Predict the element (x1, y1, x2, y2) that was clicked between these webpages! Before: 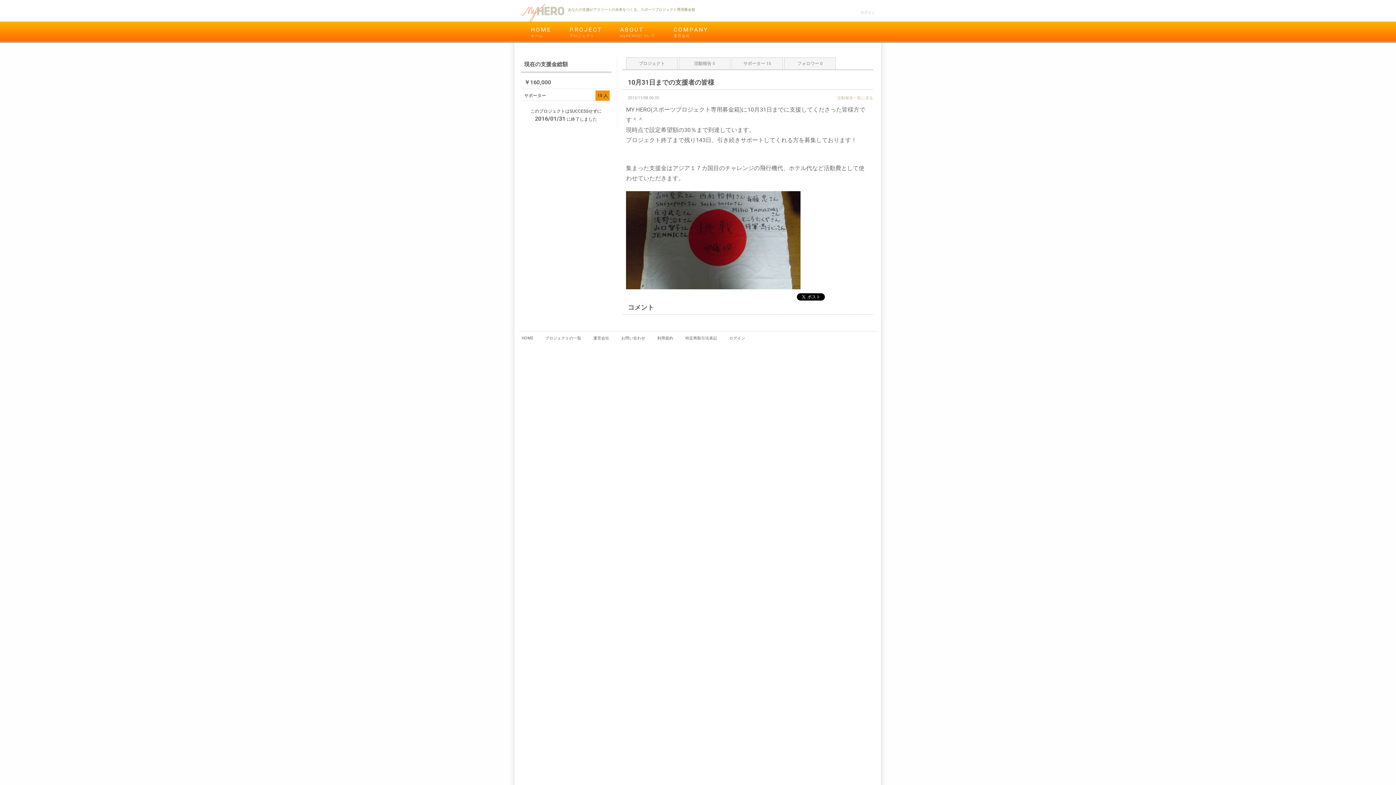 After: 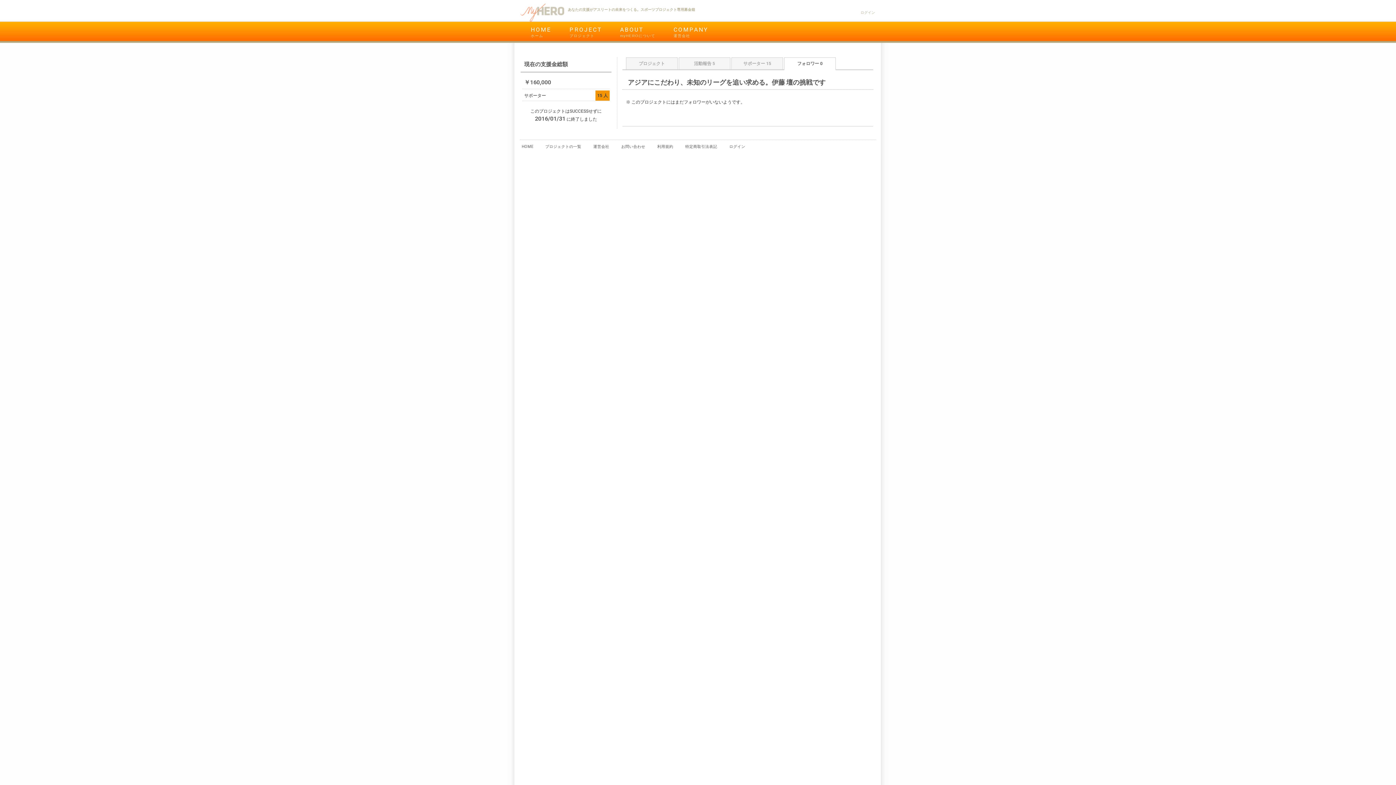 Action: label: フォロワー 0 bbox: (784, 57, 836, 69)